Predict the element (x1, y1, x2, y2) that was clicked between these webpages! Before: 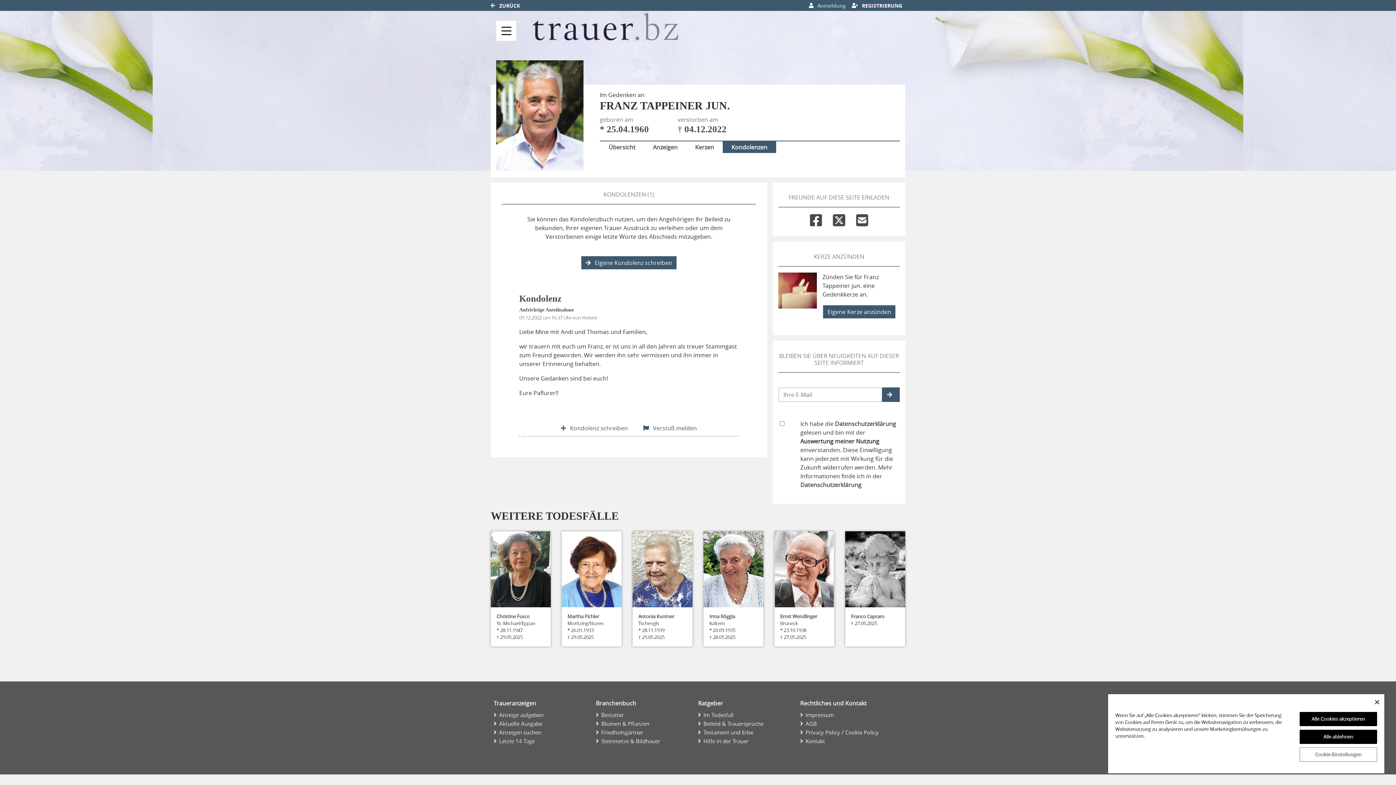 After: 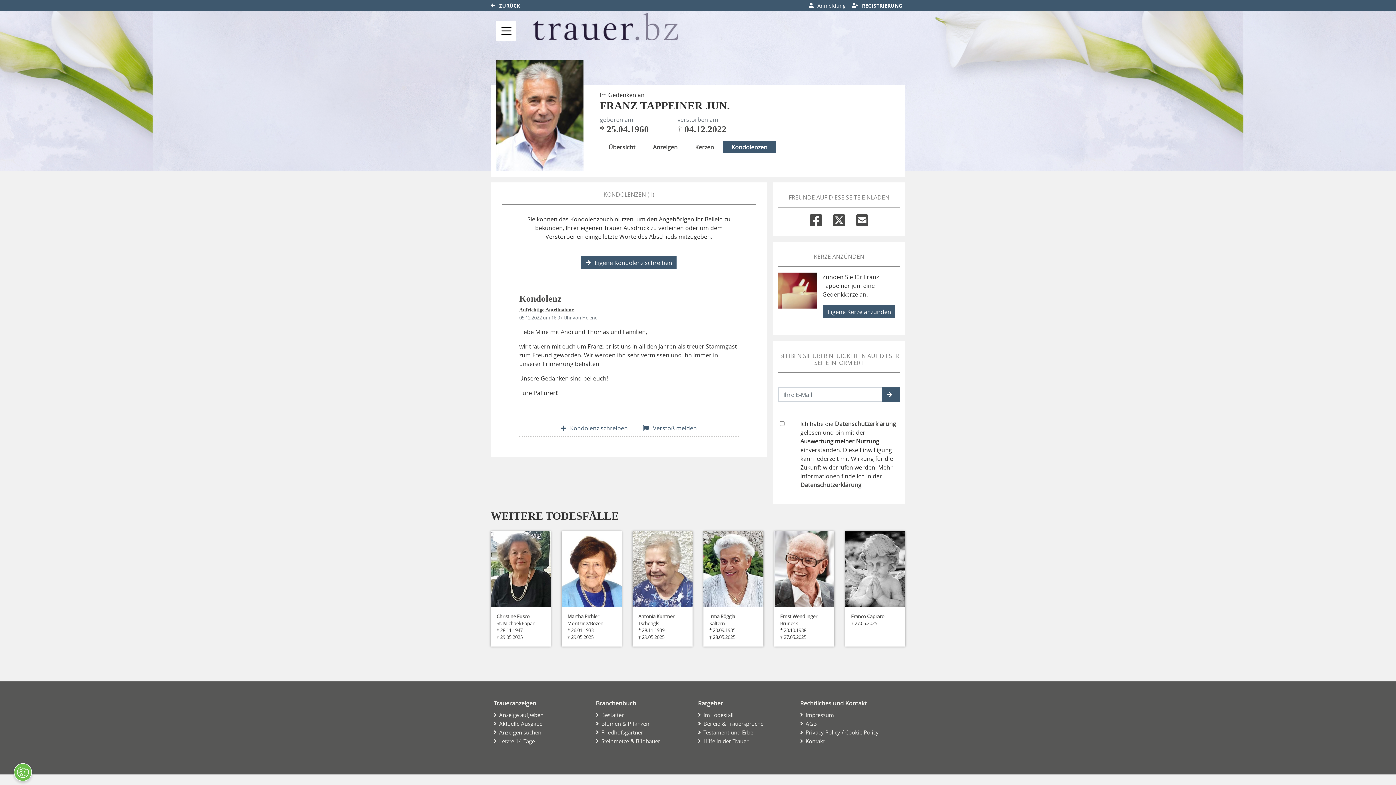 Action: bbox: (1299, 712, 1377, 726) label: Alle Cookies akzeptieren